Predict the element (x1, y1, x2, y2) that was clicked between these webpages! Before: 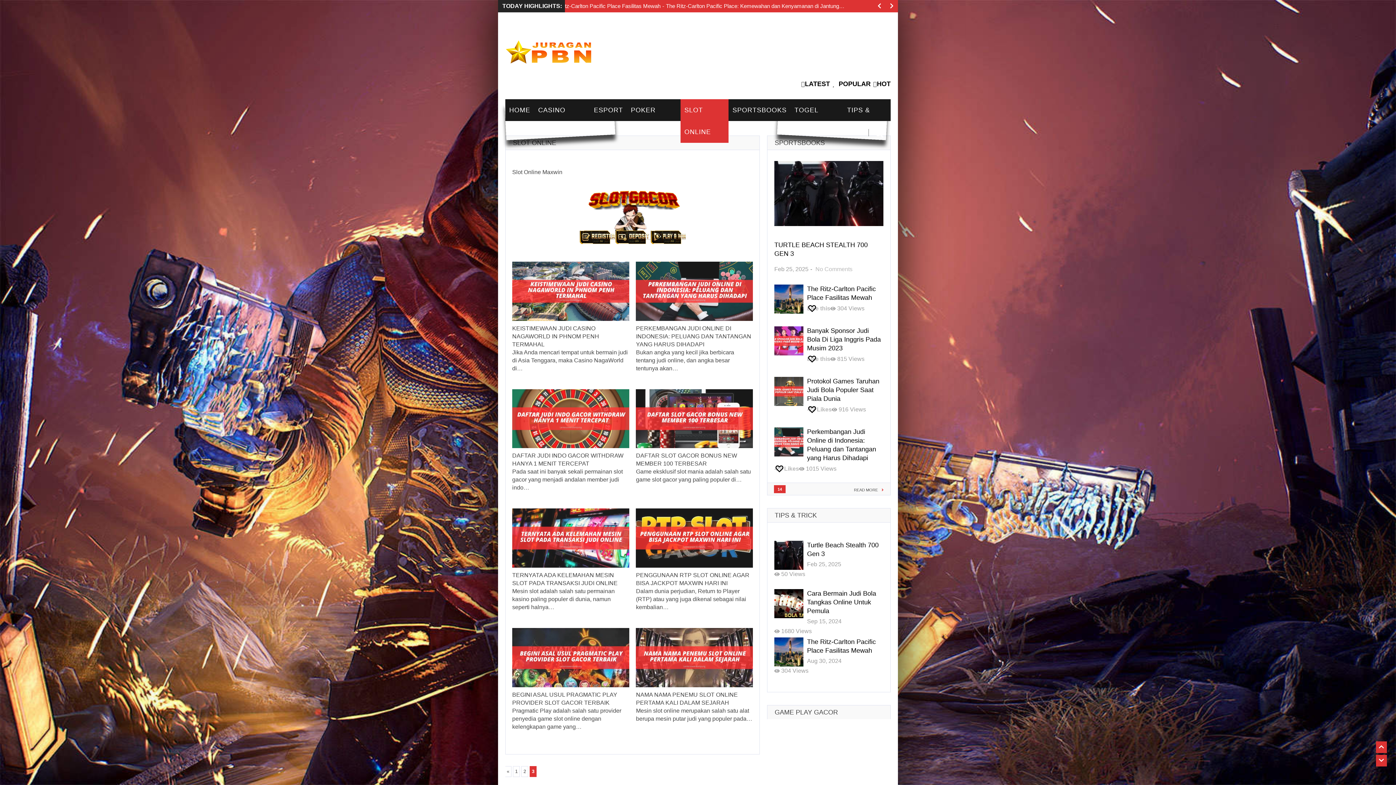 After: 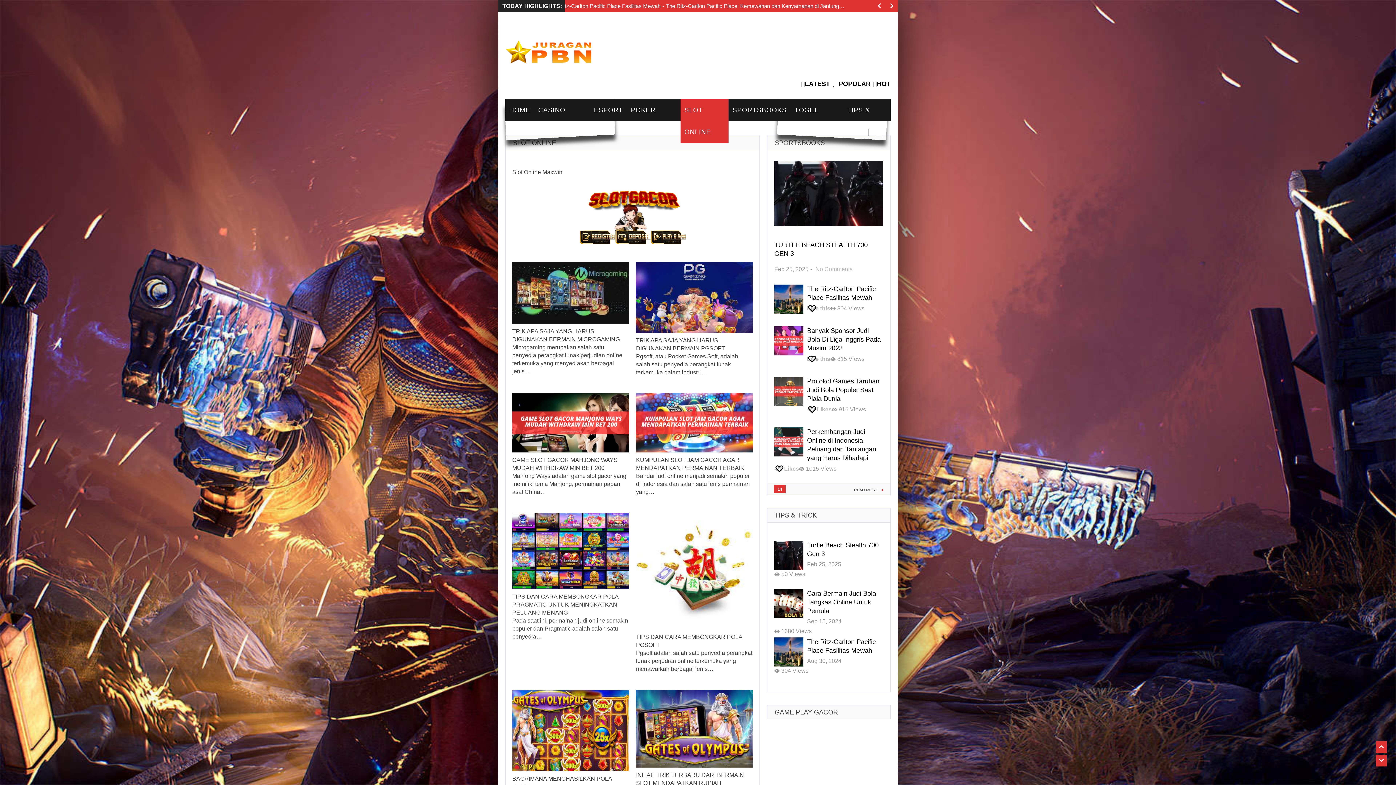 Action: bbox: (504, 766, 511, 777) label: Previous Page